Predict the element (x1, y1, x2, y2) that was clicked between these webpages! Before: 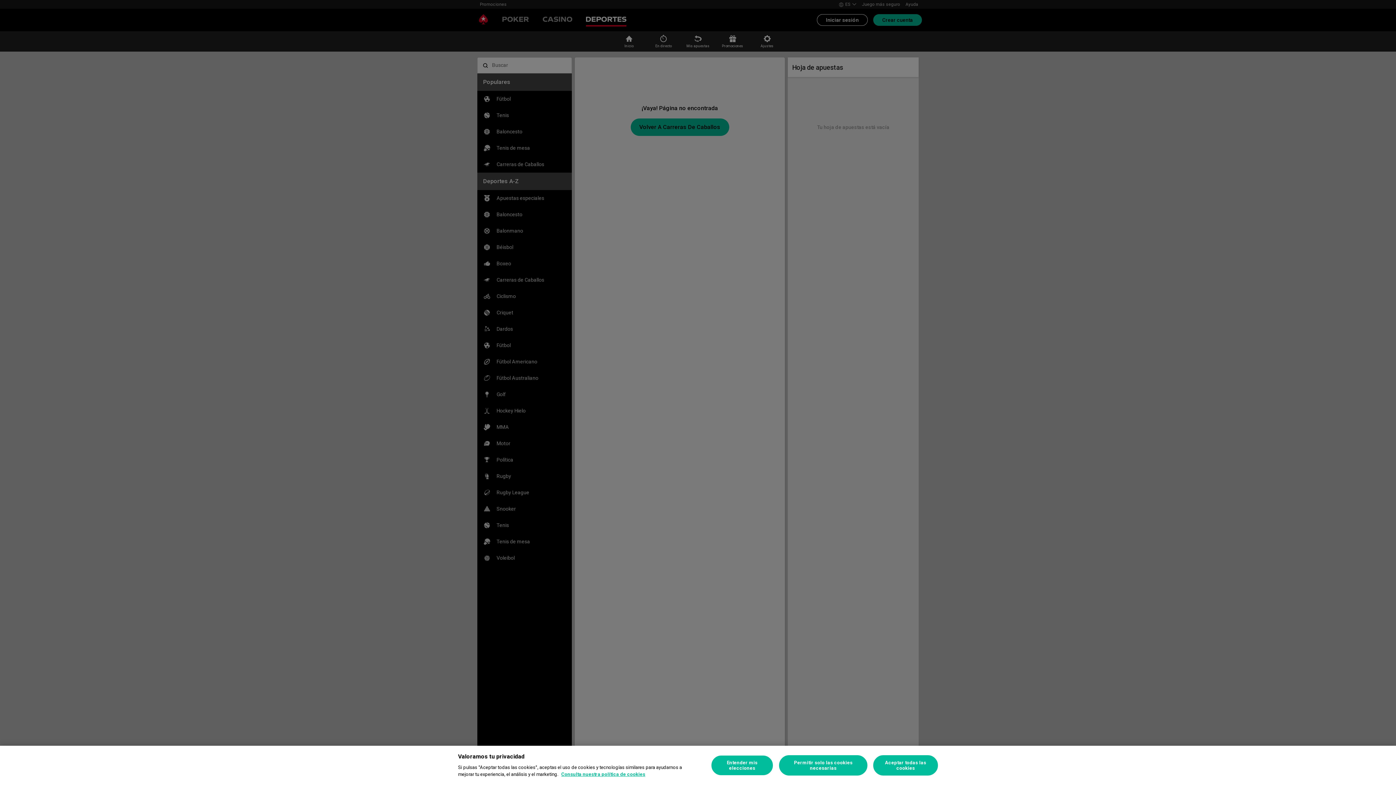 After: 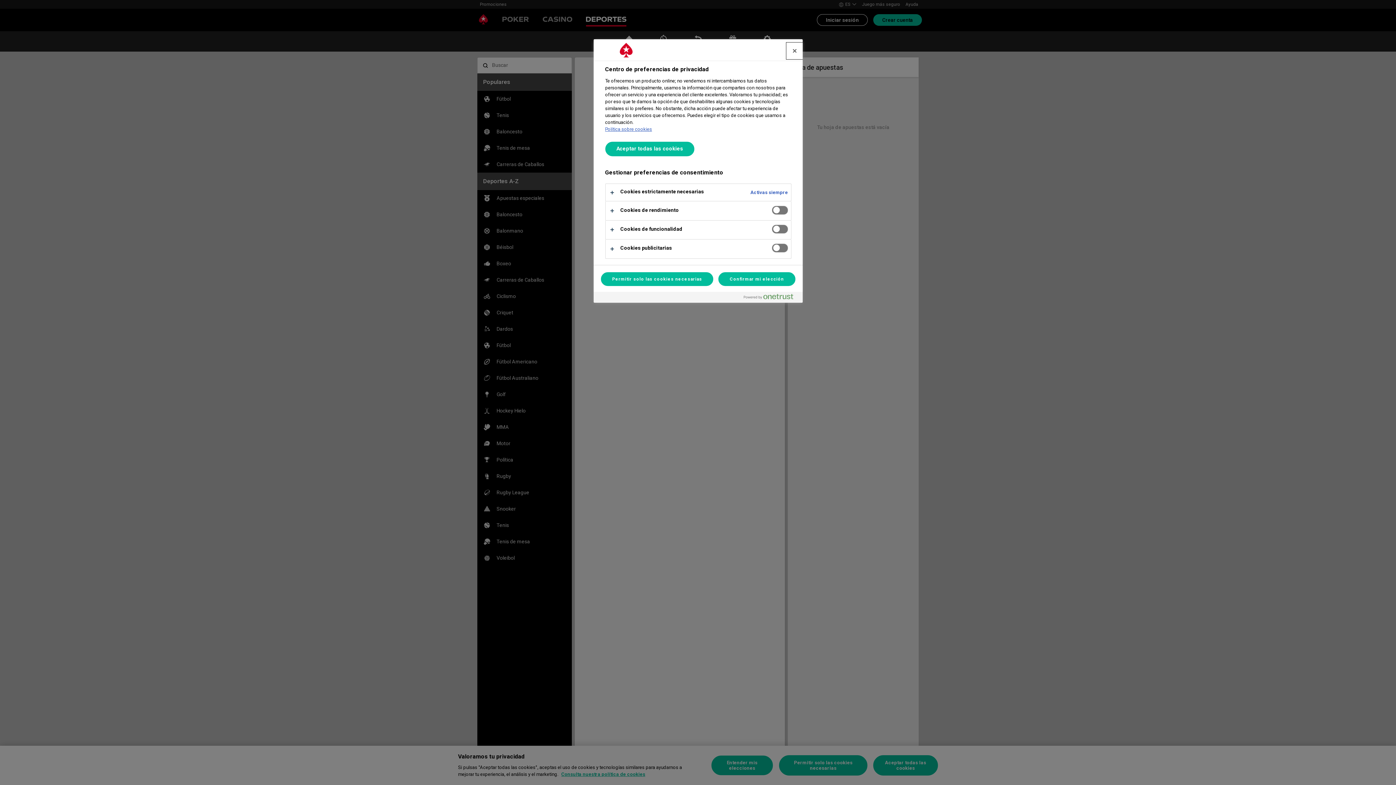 Action: label: Entender mis elecciones bbox: (711, 755, 773, 776)